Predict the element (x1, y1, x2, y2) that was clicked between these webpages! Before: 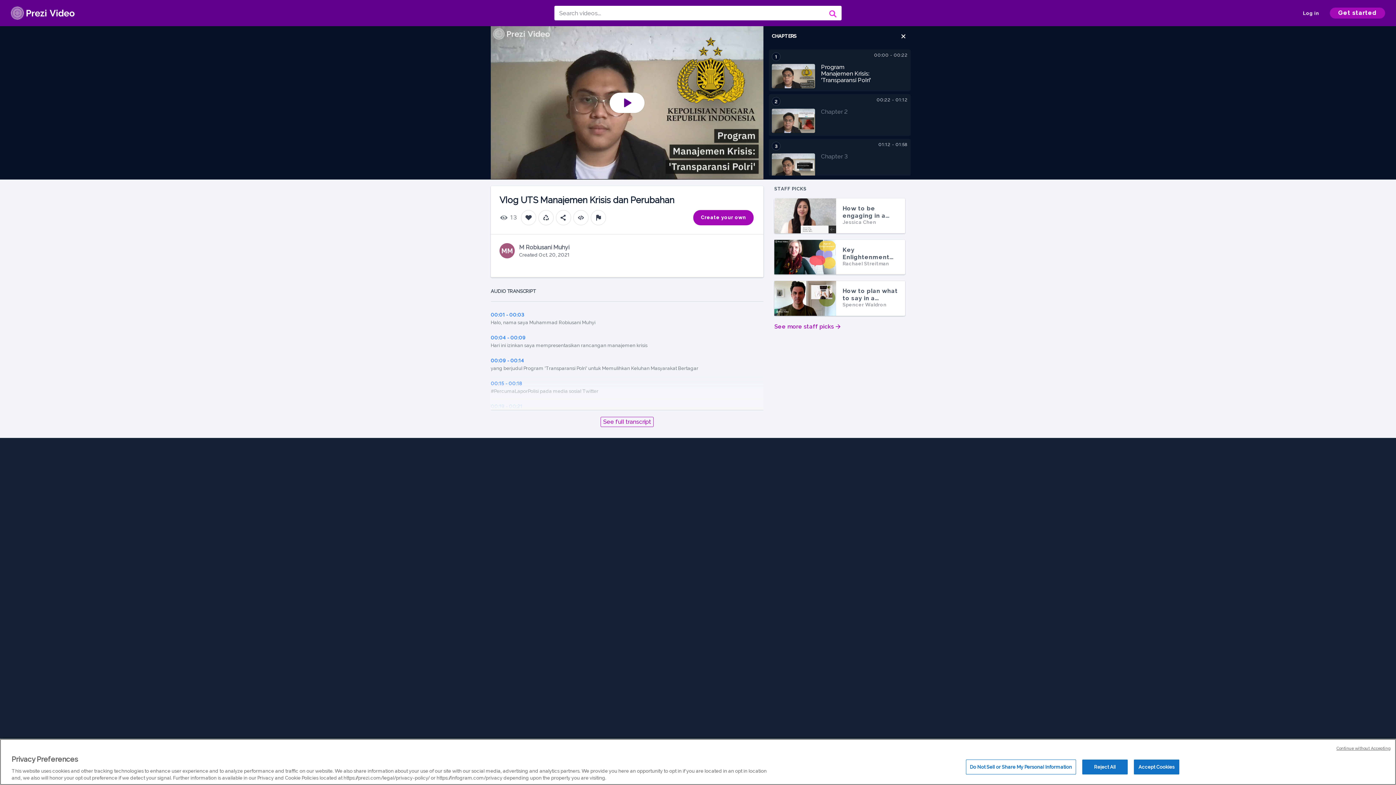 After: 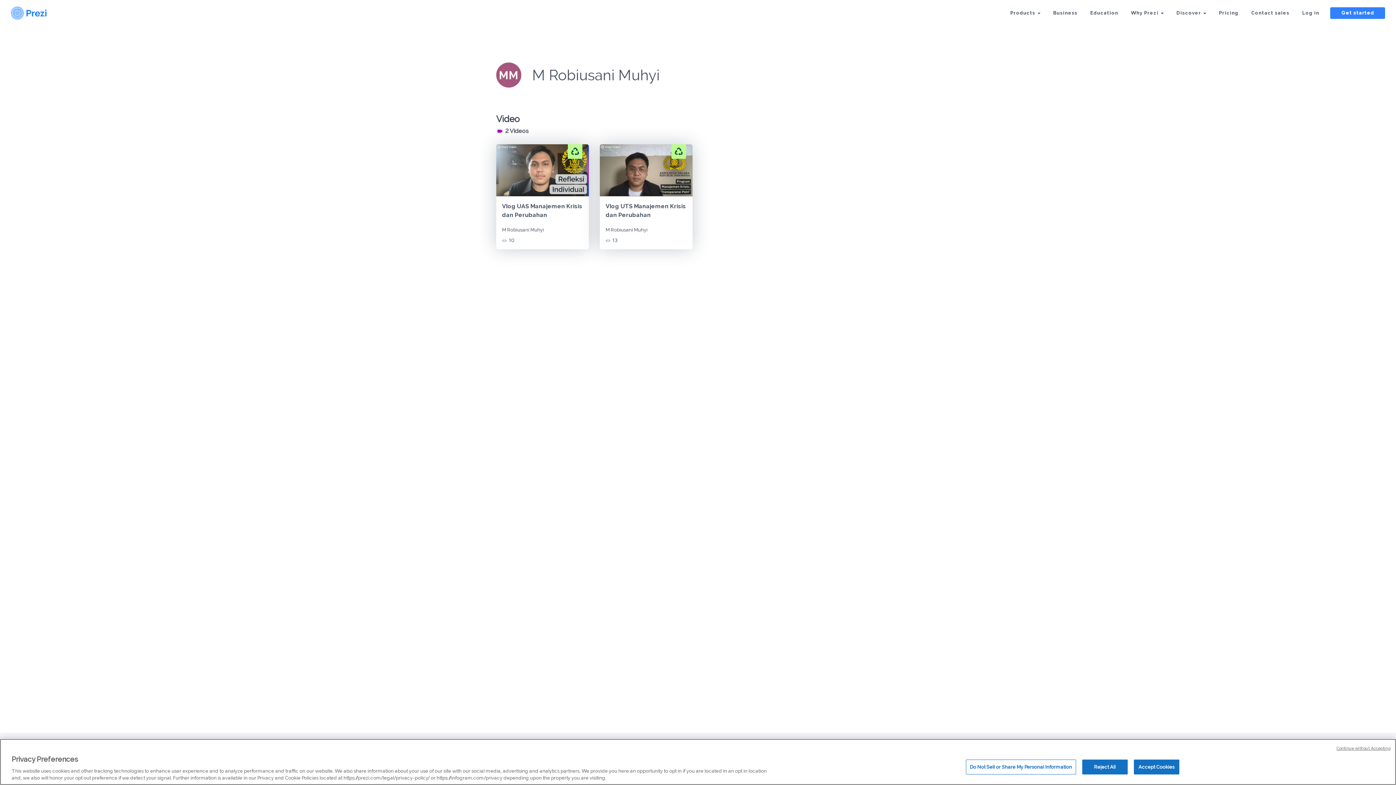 Action: bbox: (499, 243, 514, 258) label: MM